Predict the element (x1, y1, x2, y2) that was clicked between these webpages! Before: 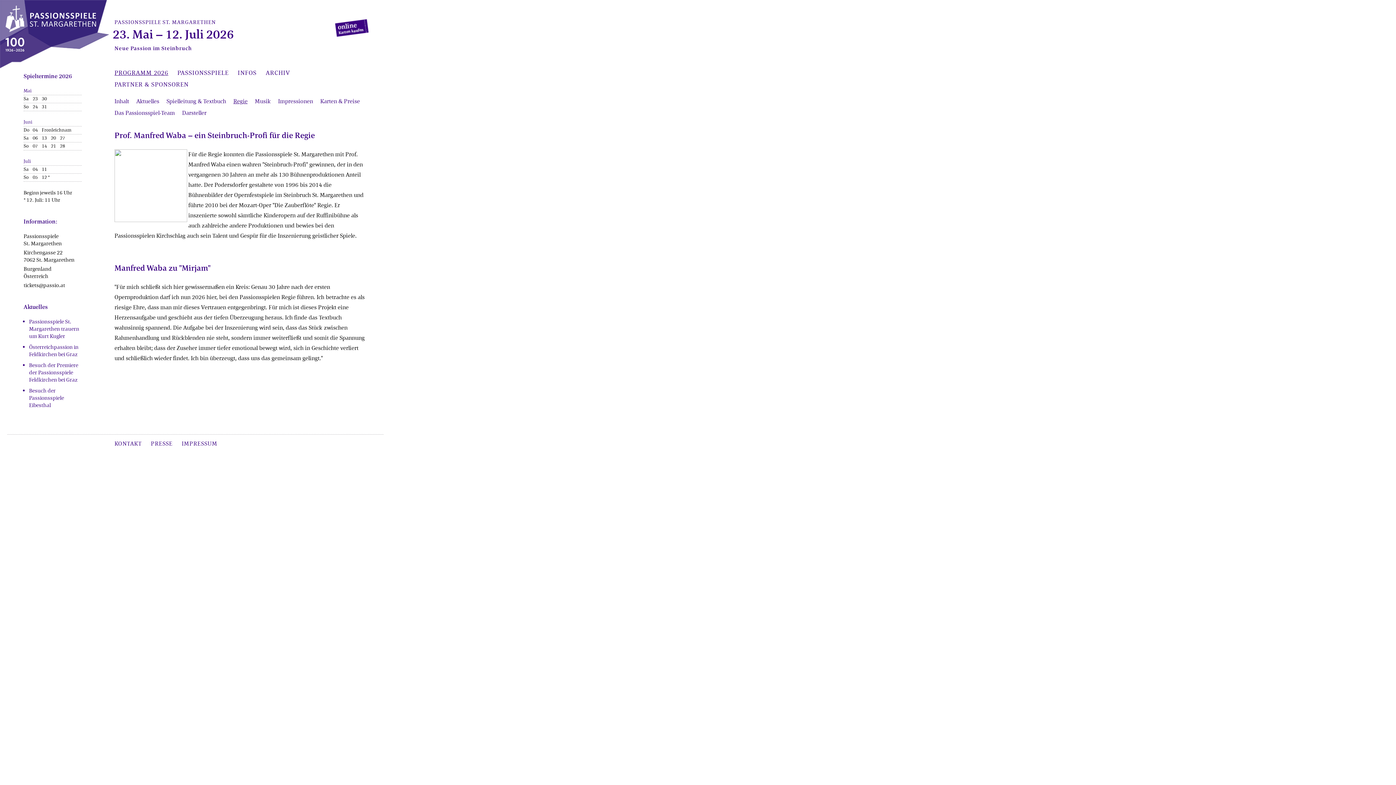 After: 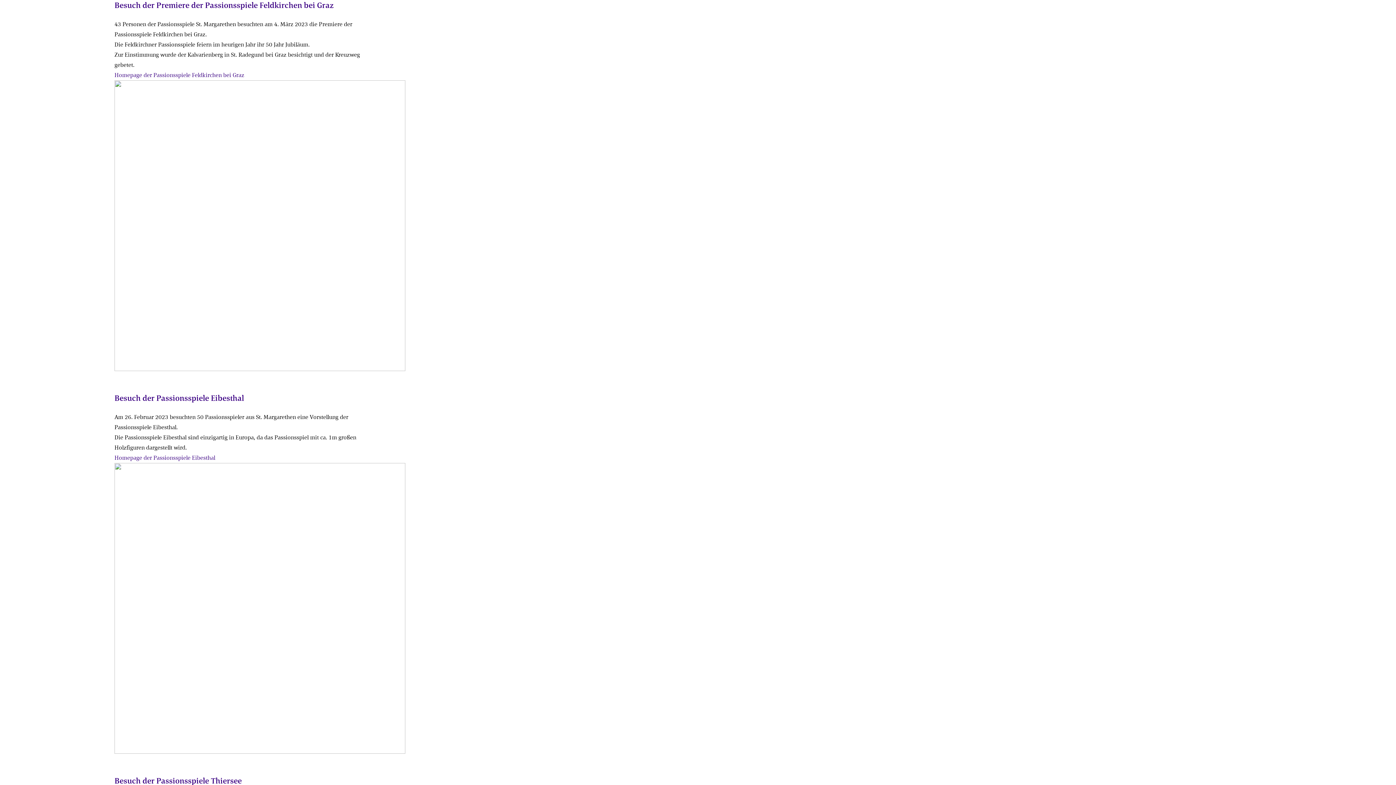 Action: bbox: (29, 361, 78, 383) label: Besuch der Premiere der Passionsspiele Feldkirchen bei Graz